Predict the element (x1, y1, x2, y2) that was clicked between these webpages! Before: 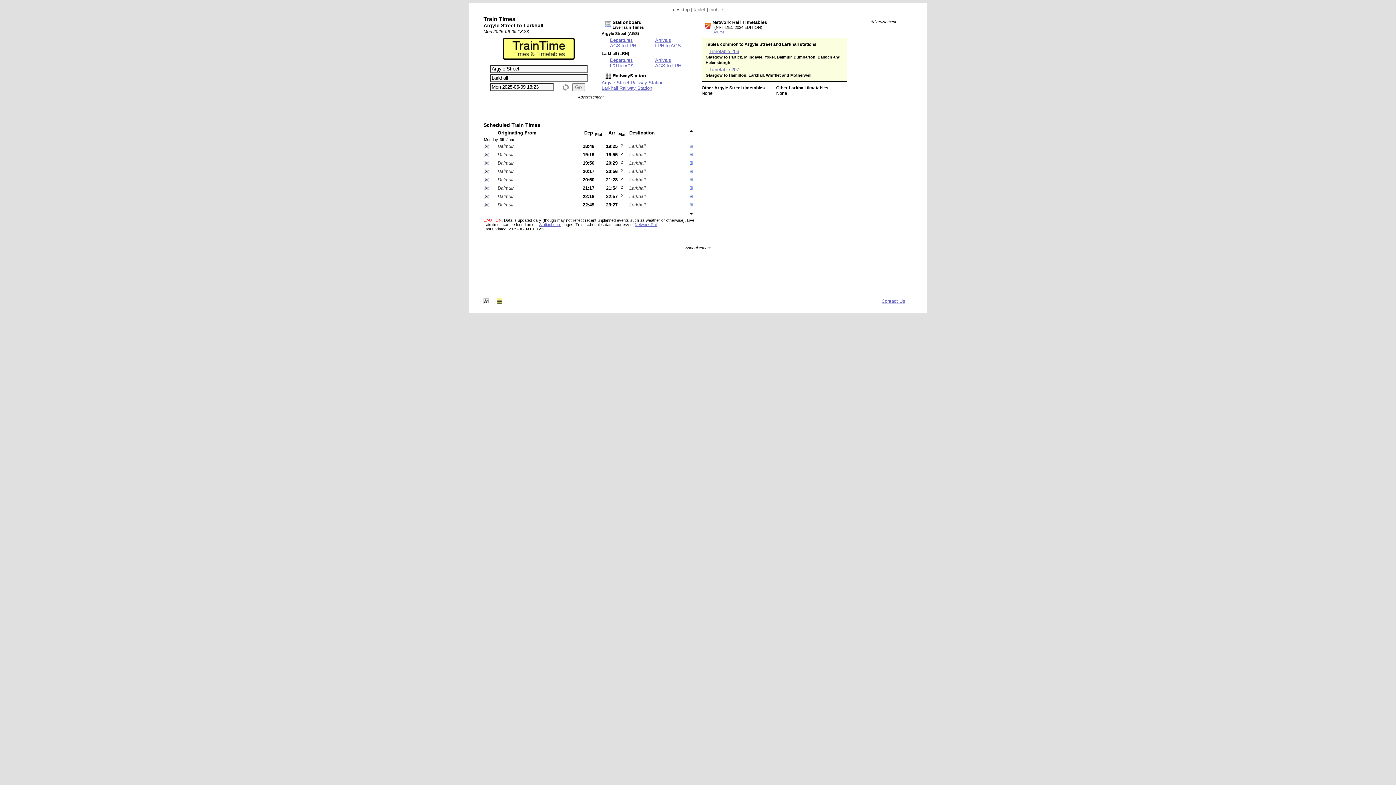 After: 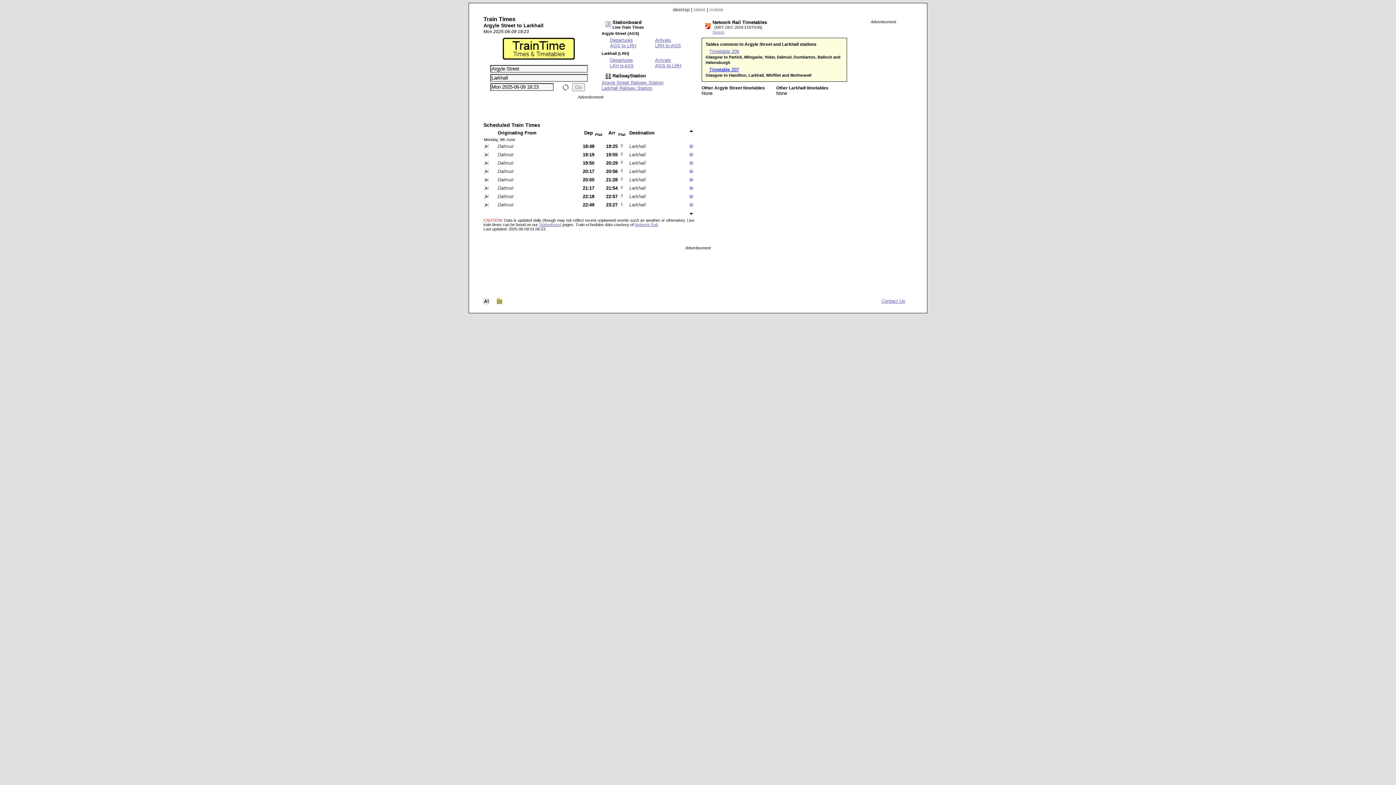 Action: label: Timetable 207 bbox: (709, 66, 739, 72)